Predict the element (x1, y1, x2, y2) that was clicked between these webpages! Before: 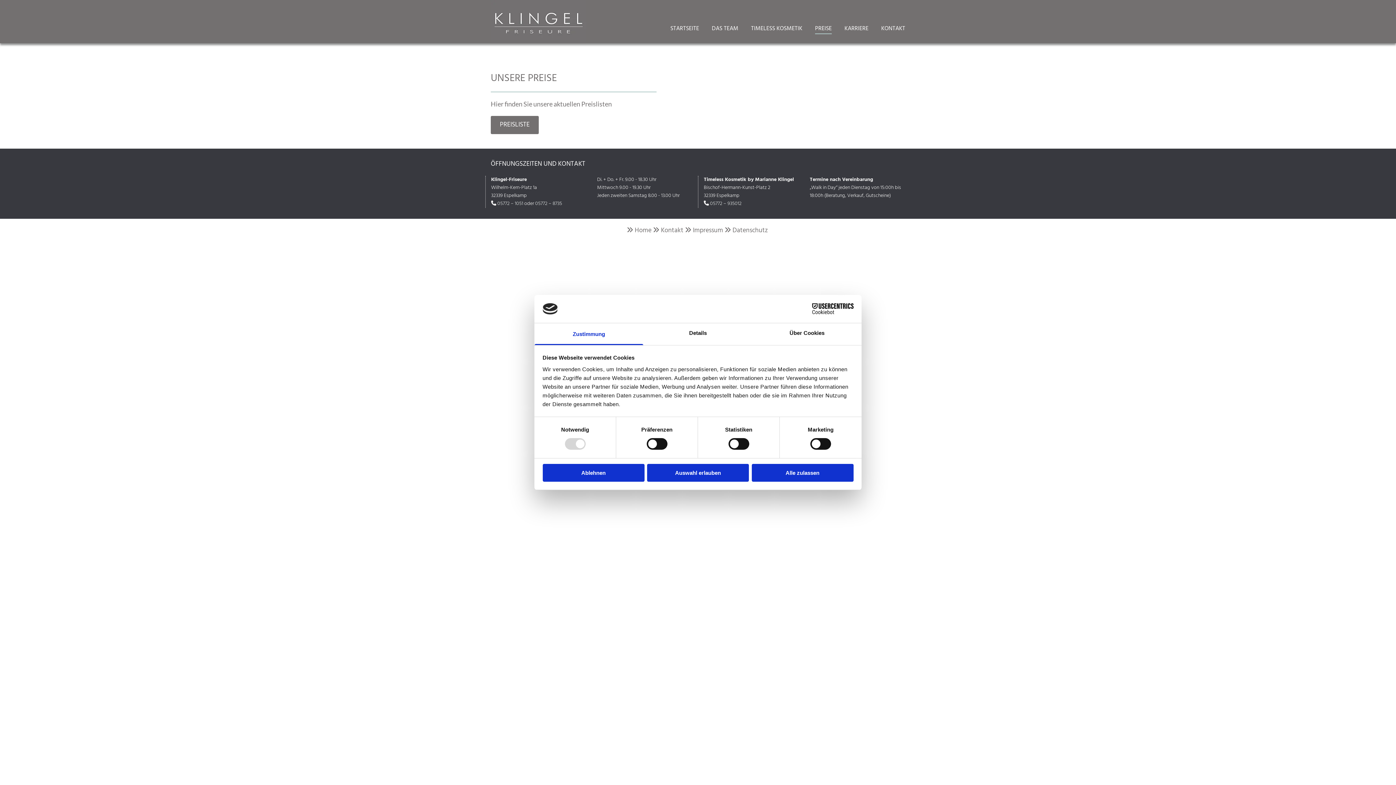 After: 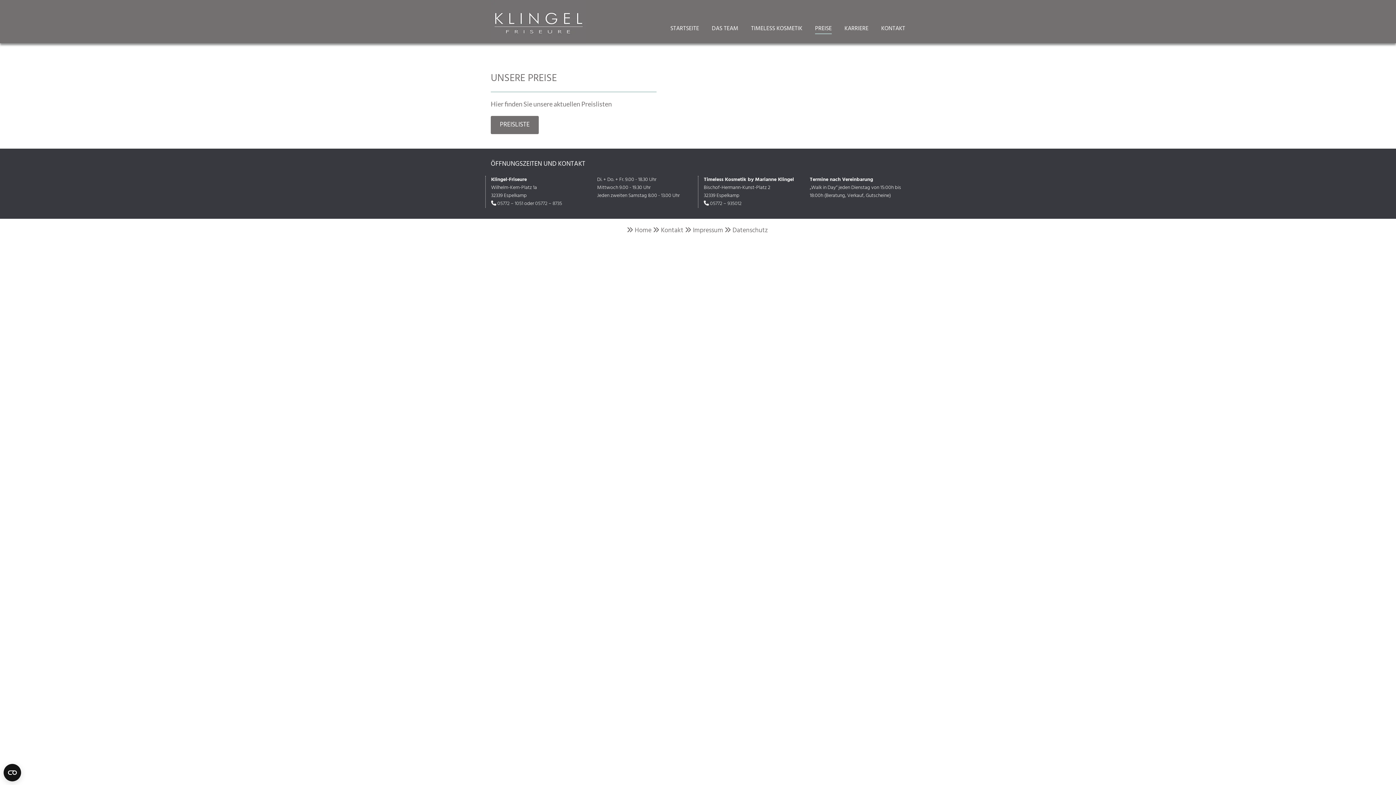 Action: label: Ablehnen bbox: (542, 464, 644, 481)